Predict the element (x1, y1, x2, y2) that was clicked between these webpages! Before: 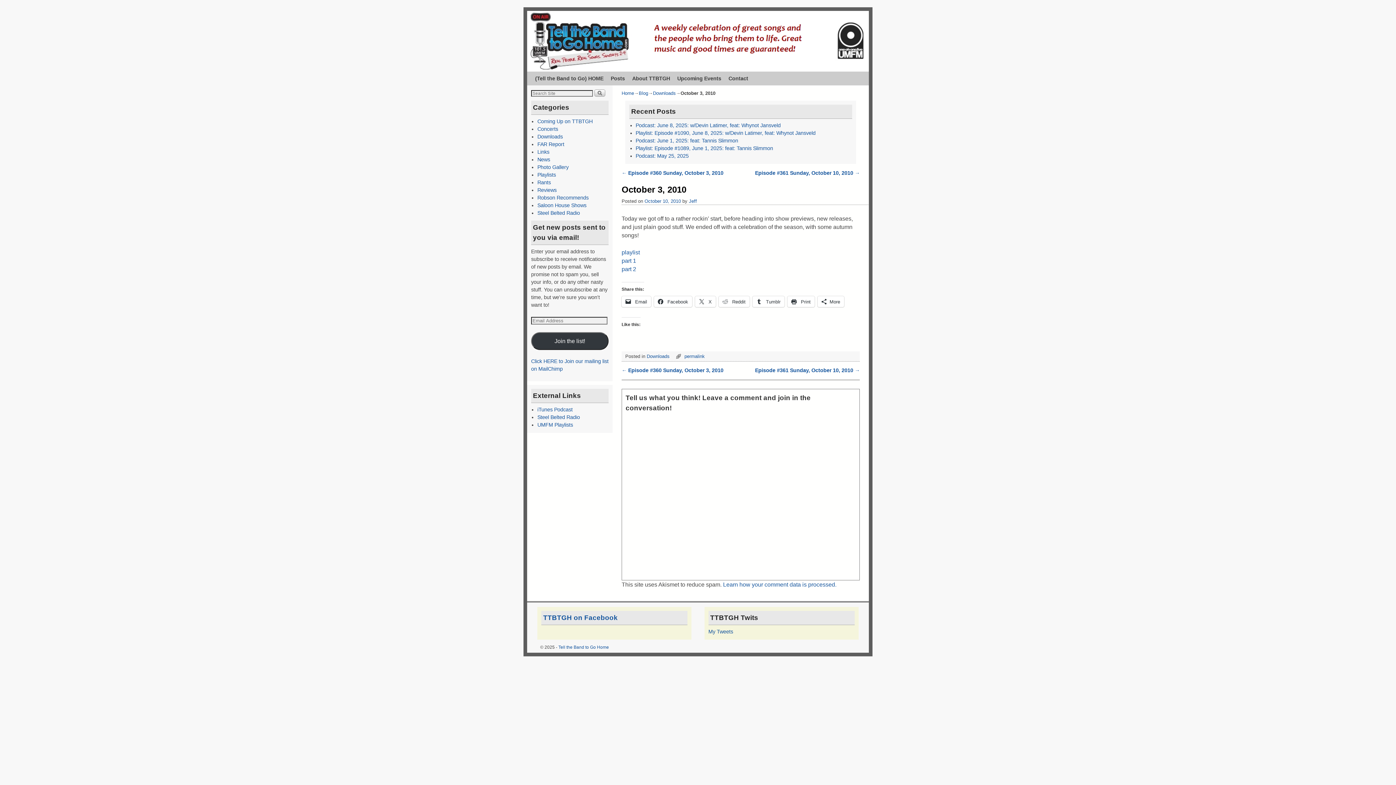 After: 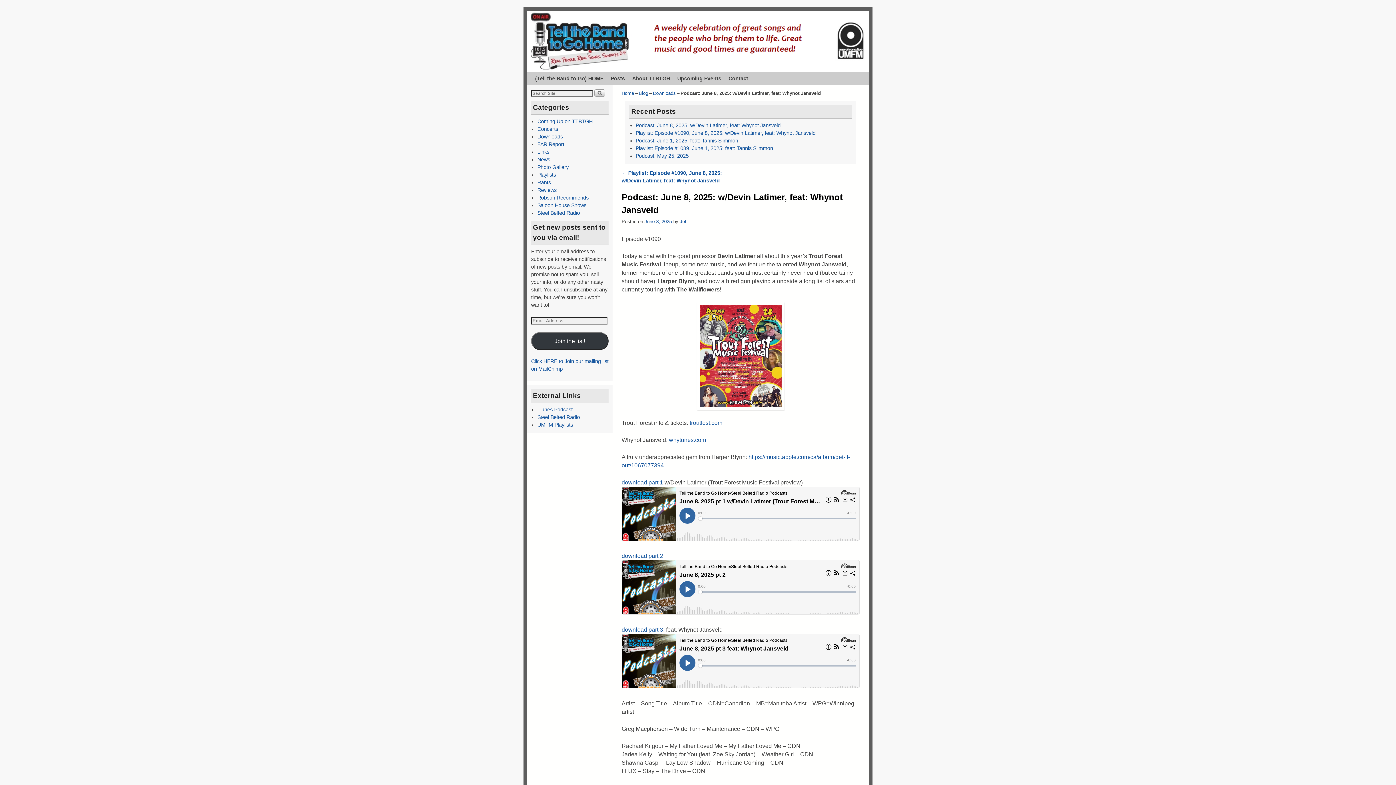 Action: bbox: (635, 122, 780, 128) label: Podcast: June 8, 2025: w/Devin Latimer, feat: Whynot Jansveld